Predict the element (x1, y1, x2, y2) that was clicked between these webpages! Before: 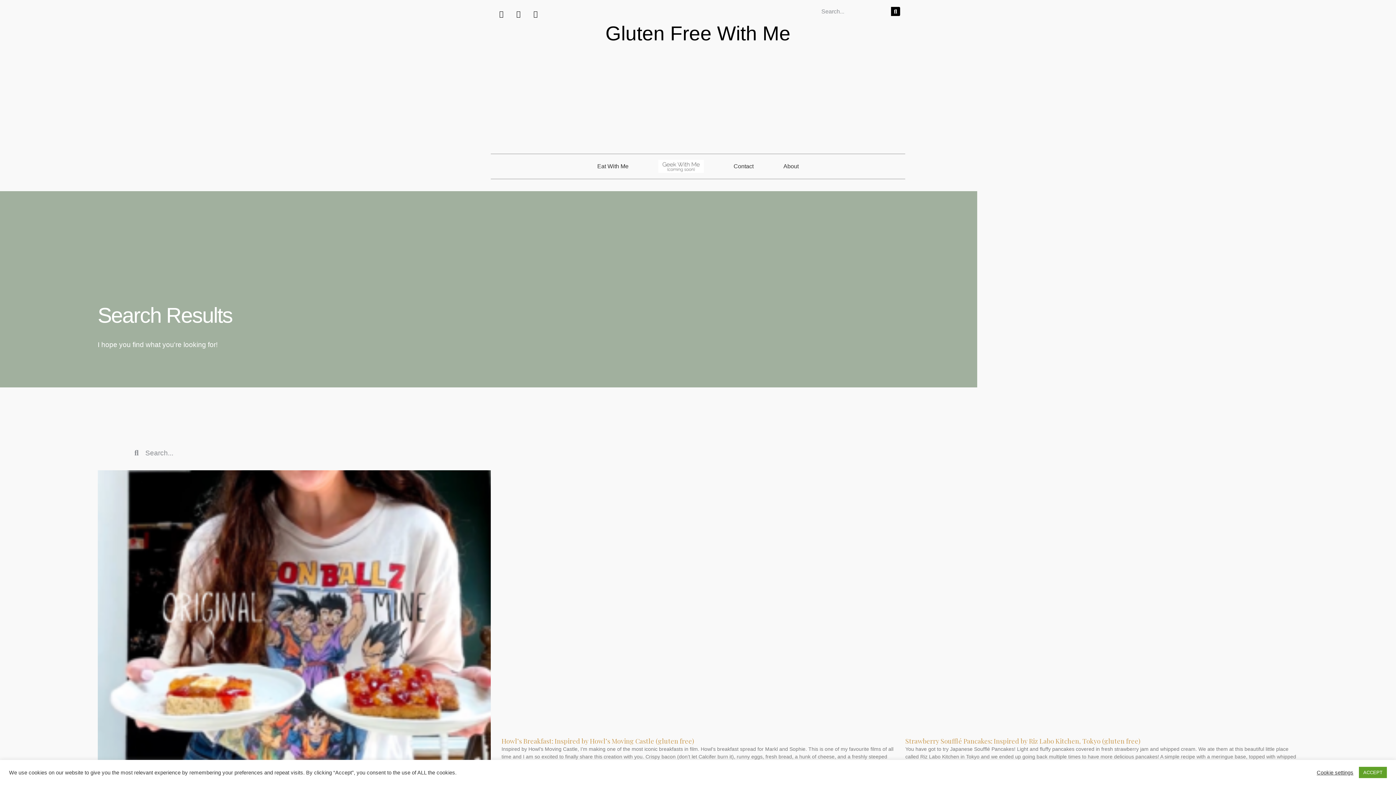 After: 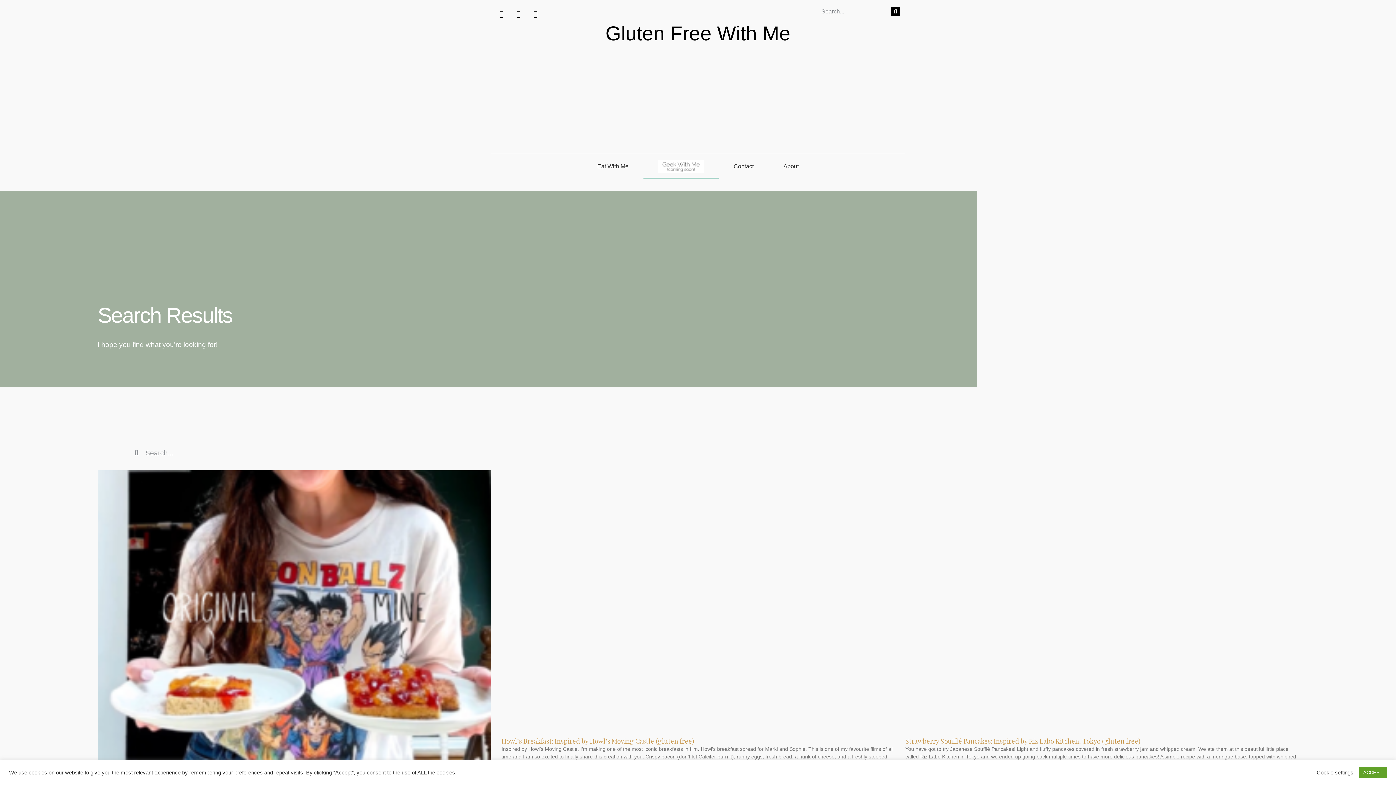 Action: bbox: (643, 154, 718, 178)